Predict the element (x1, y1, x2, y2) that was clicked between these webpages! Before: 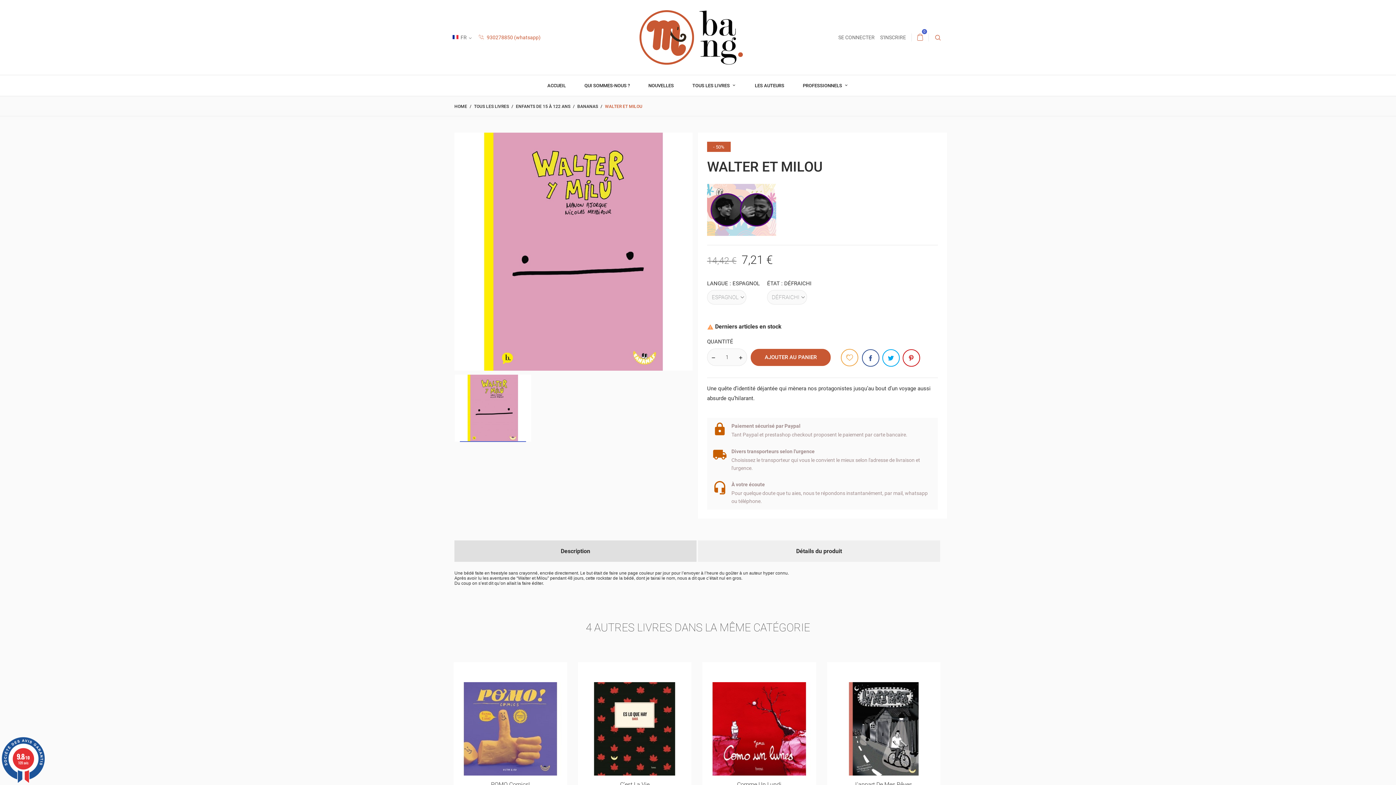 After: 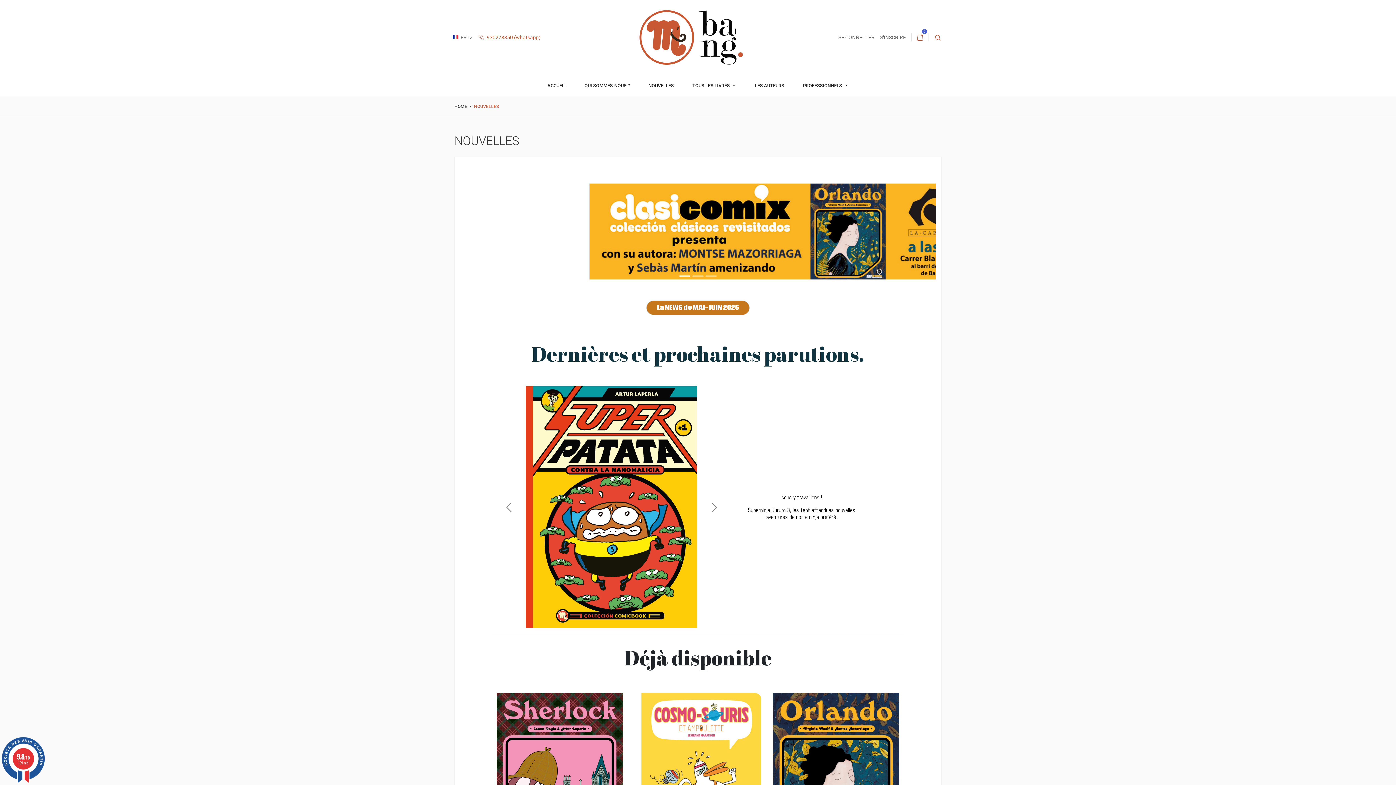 Action: bbox: (639, 75, 683, 96) label: NOUVELLES